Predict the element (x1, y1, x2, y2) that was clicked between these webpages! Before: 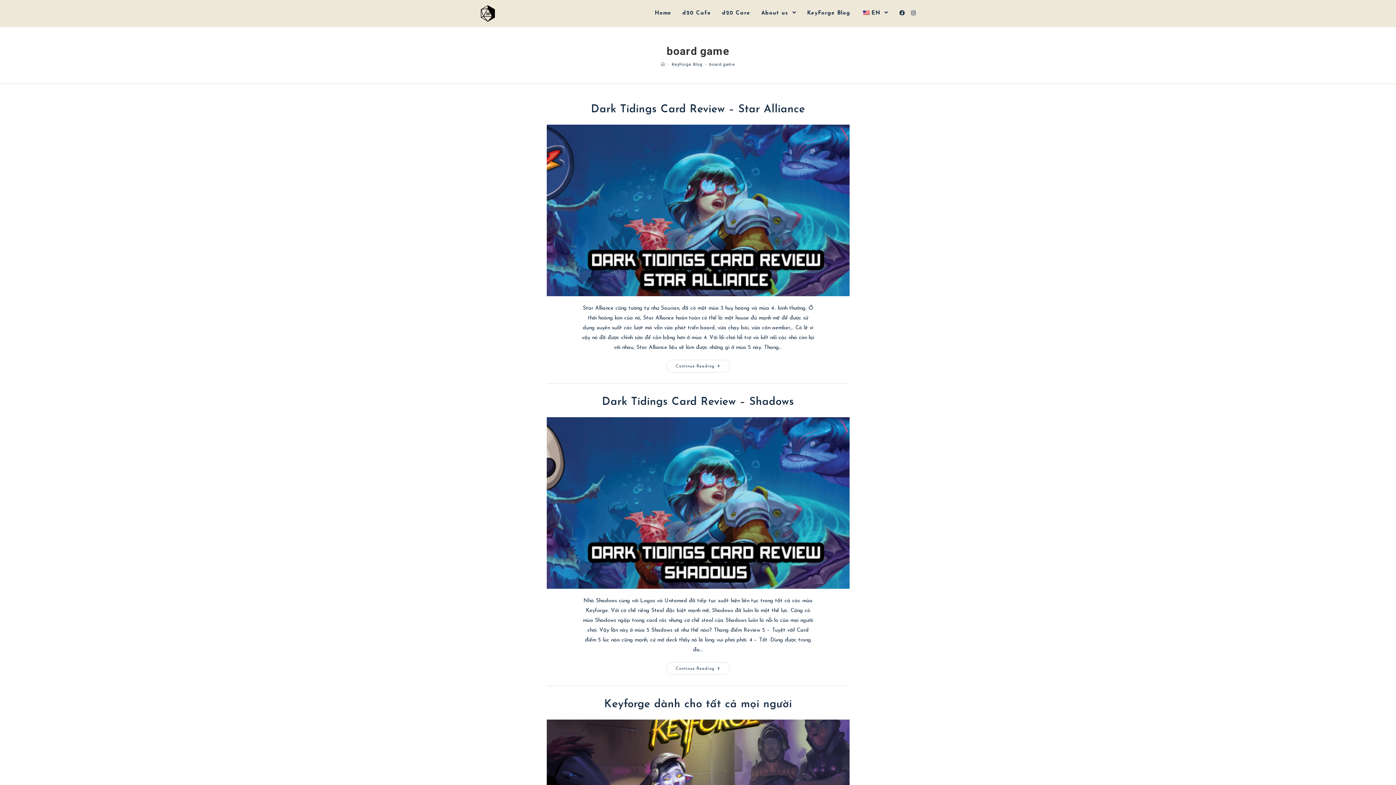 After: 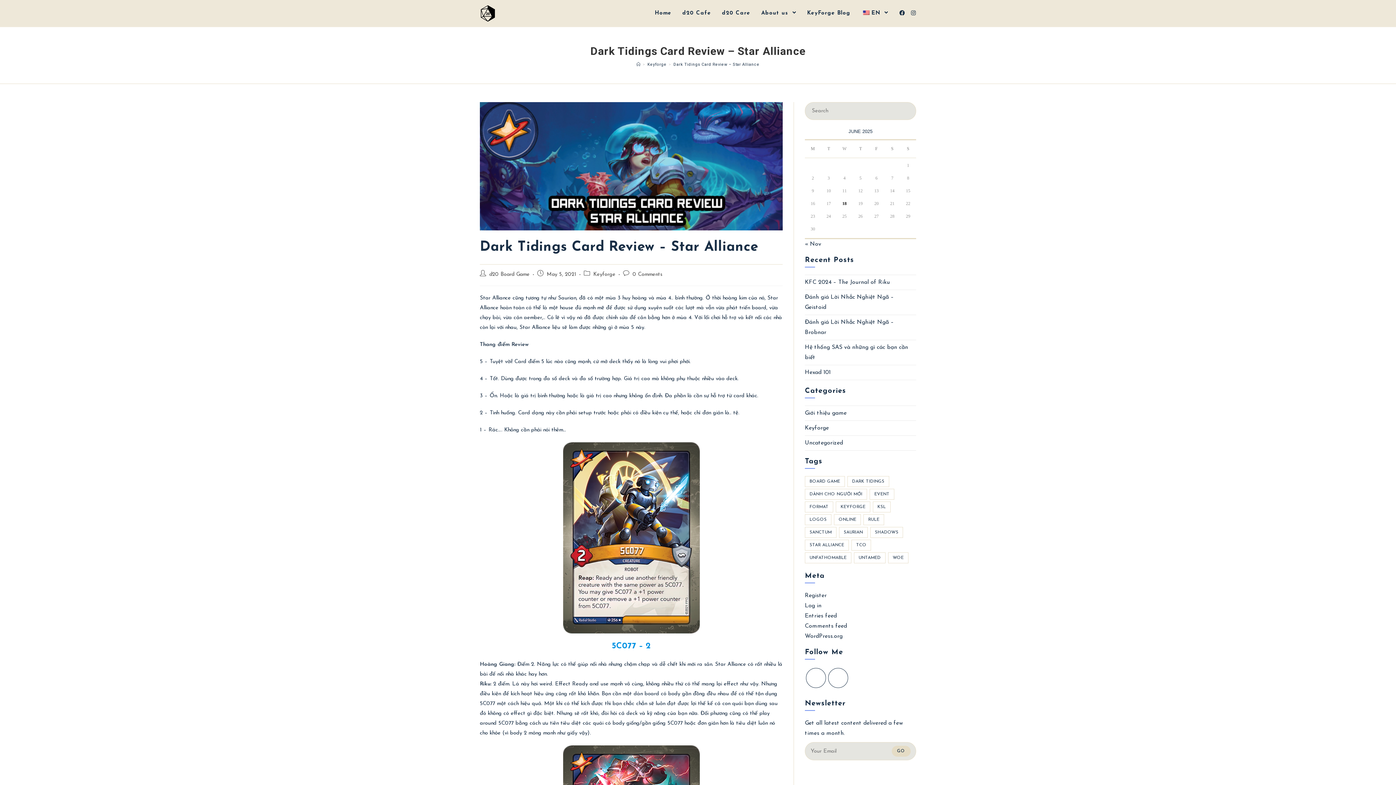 Action: label: Continue Reading bbox: (666, 360, 730, 372)